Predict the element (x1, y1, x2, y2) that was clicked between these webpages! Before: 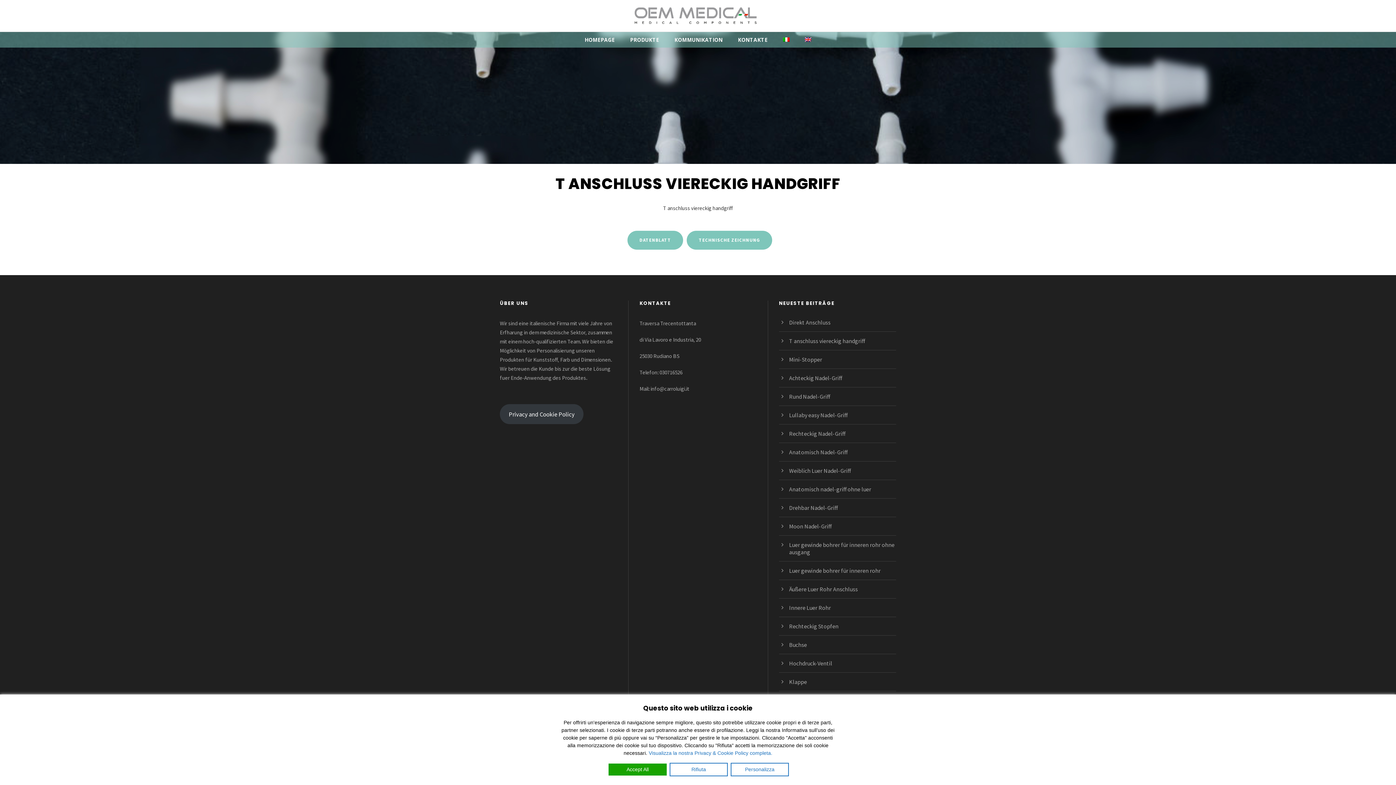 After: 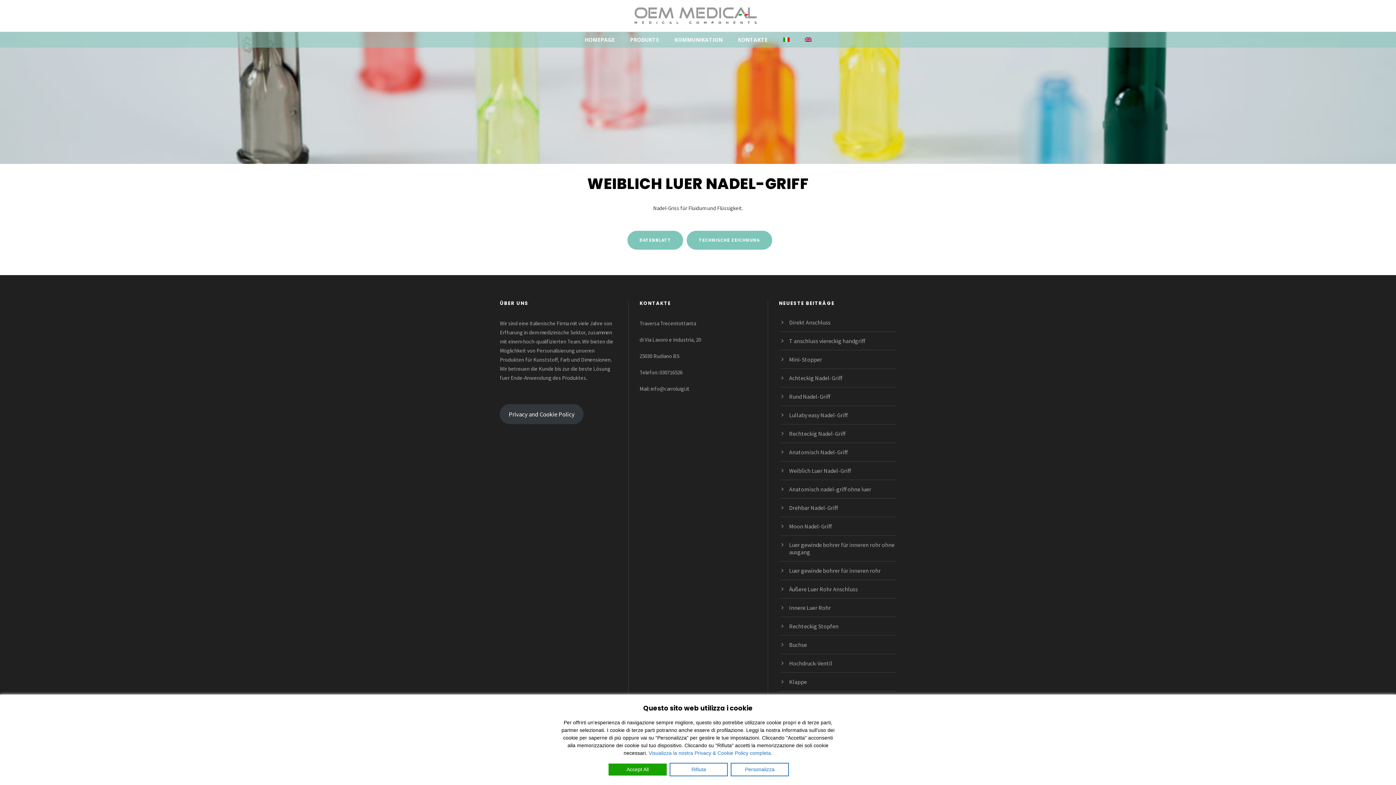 Action: label: Weiblich Luer Nadel-Griff bbox: (789, 467, 851, 474)